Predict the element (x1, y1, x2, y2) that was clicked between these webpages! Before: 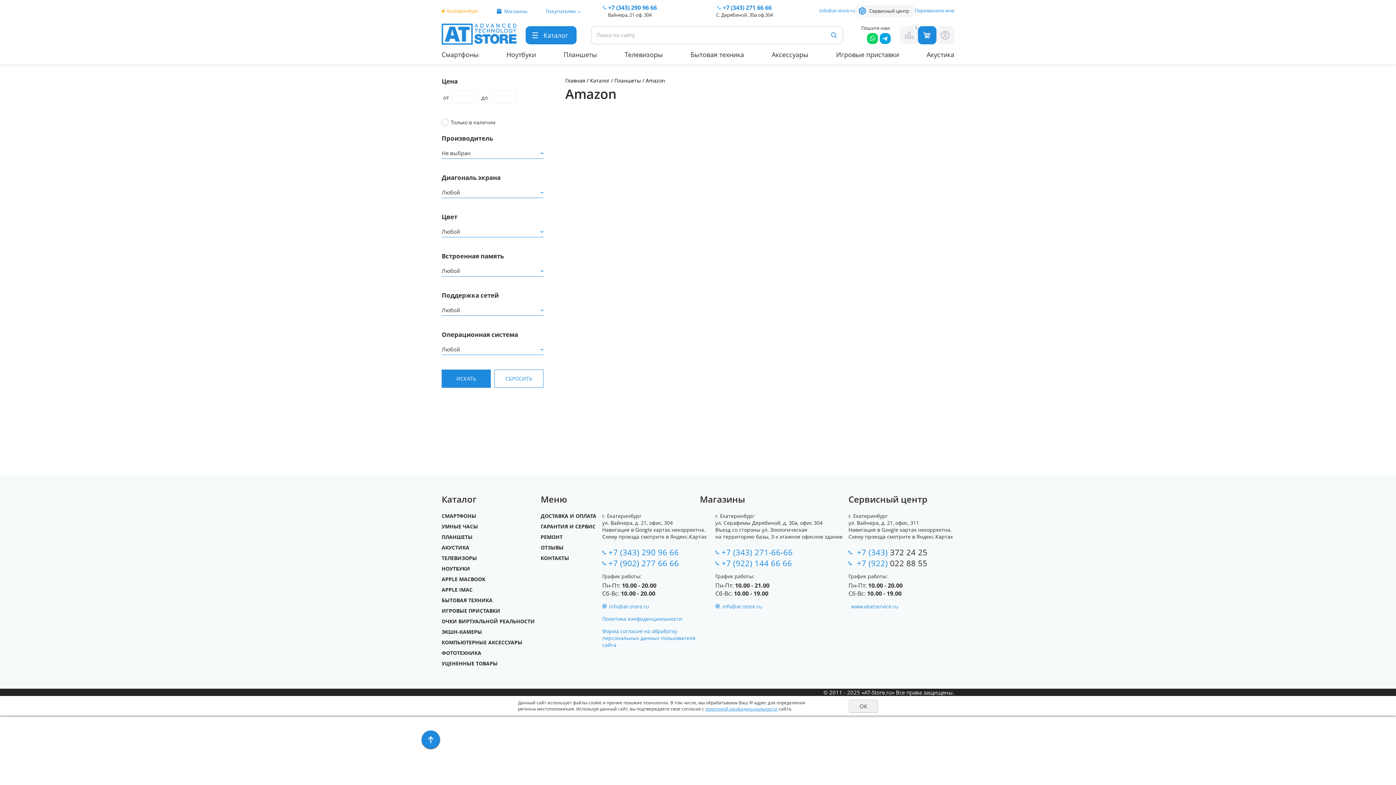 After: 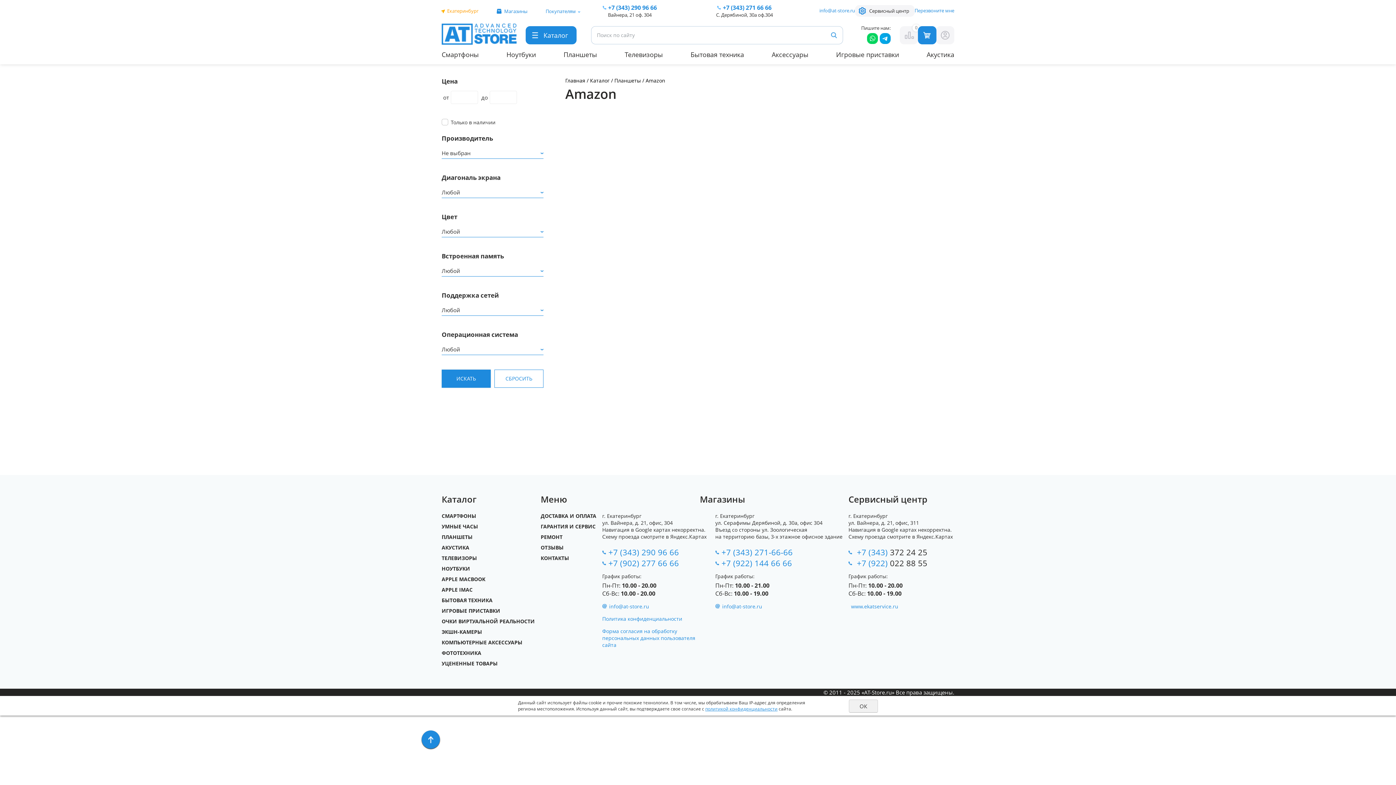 Action: bbox: (721, 559, 792, 567) label: +7 (922) 144 66 66